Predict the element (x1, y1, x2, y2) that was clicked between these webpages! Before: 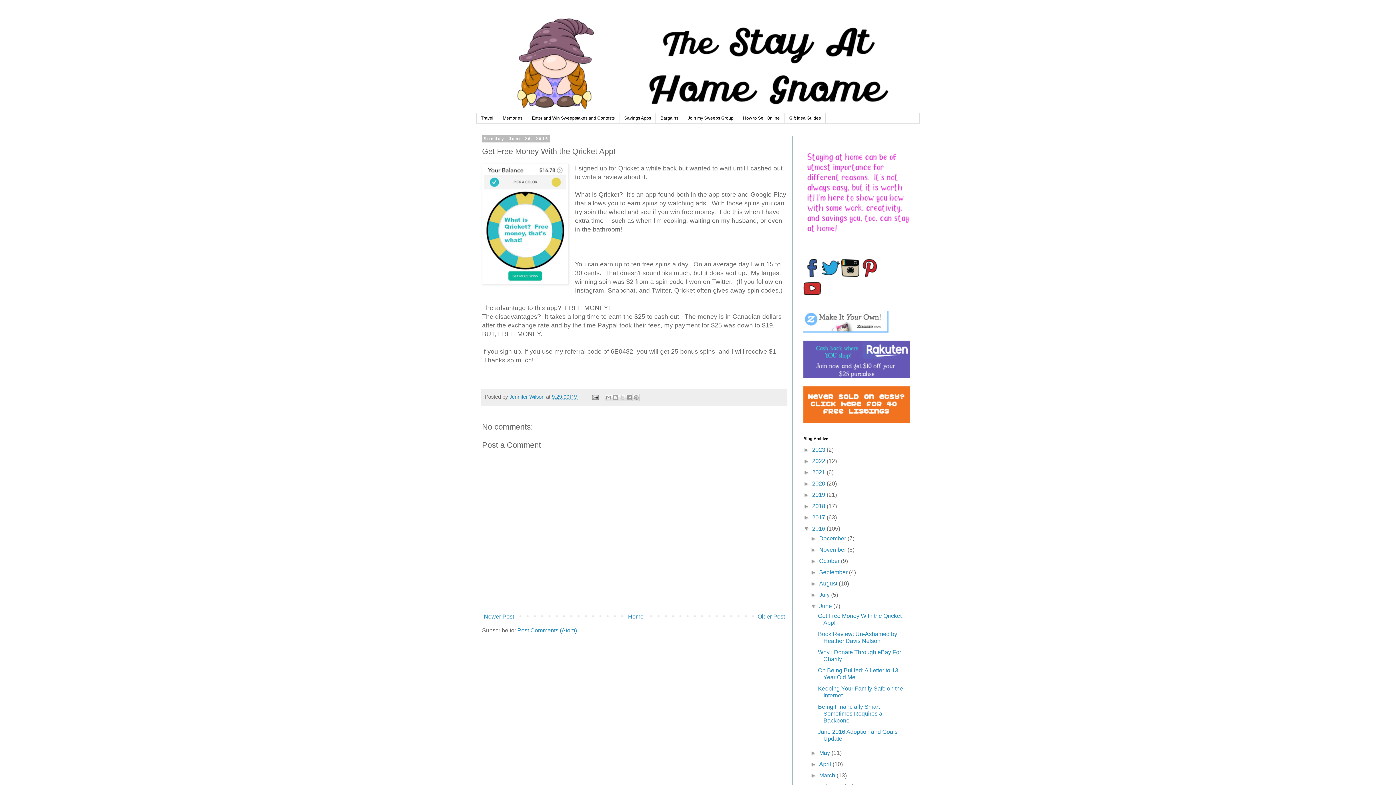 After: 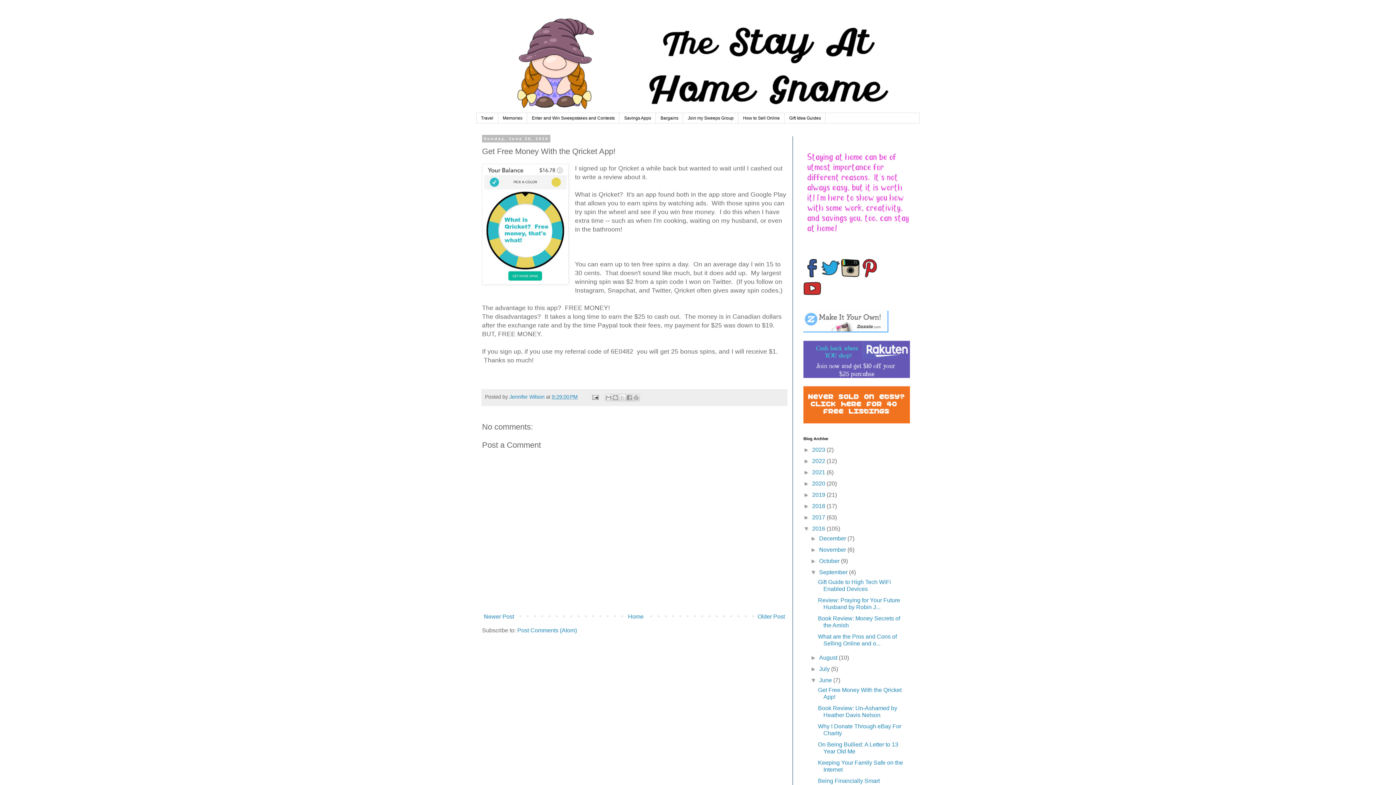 Action: bbox: (810, 569, 819, 575) label: ►  